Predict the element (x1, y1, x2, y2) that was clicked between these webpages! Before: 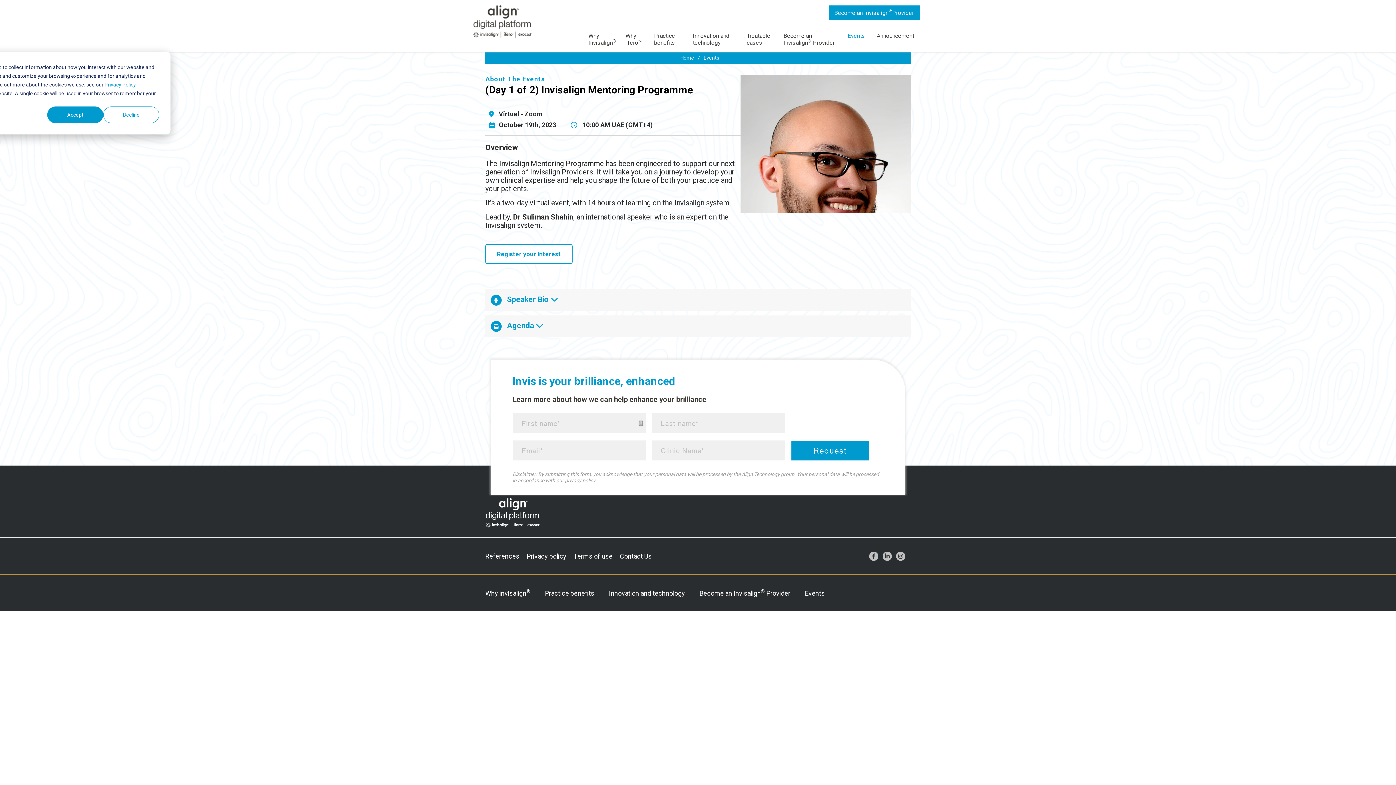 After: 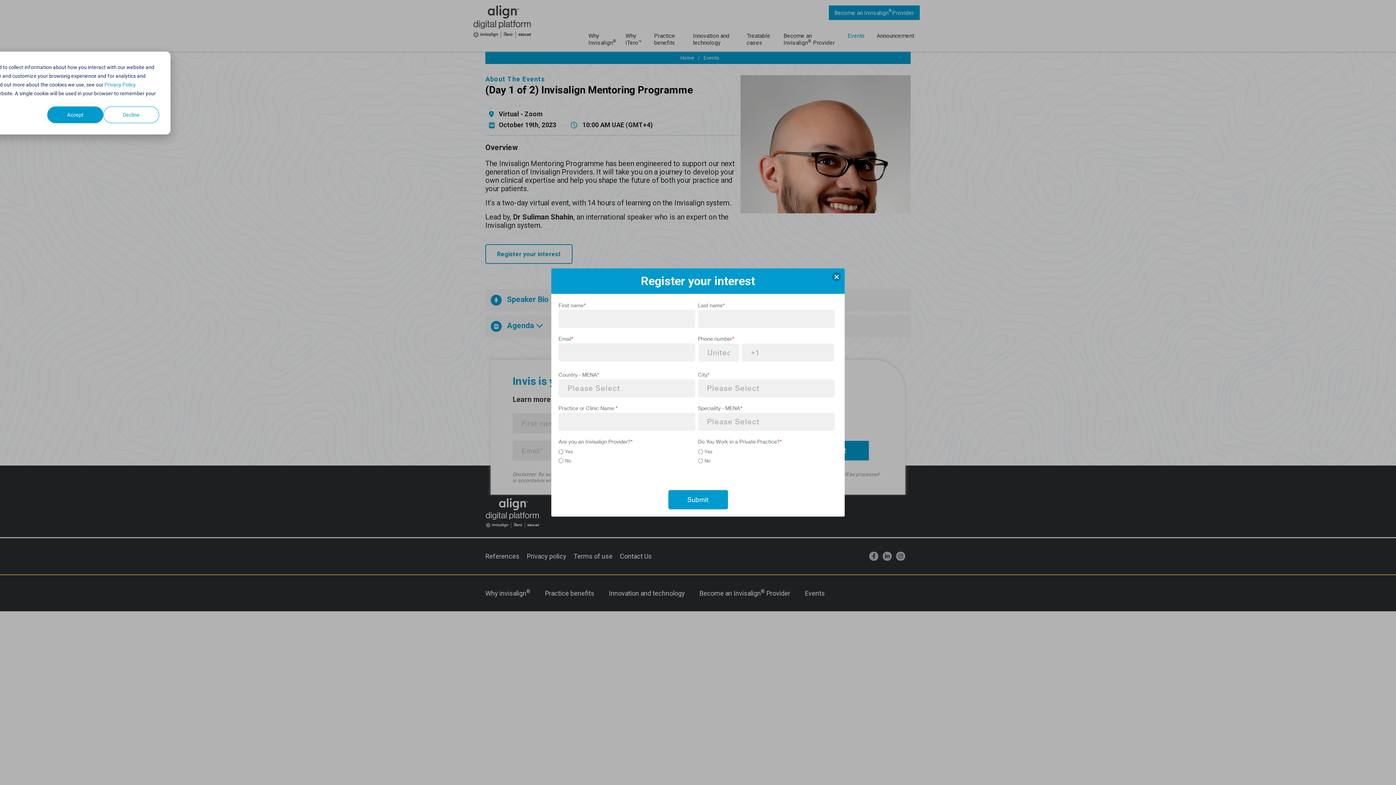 Action: bbox: (485, 244, 572, 264) label: Register your interest